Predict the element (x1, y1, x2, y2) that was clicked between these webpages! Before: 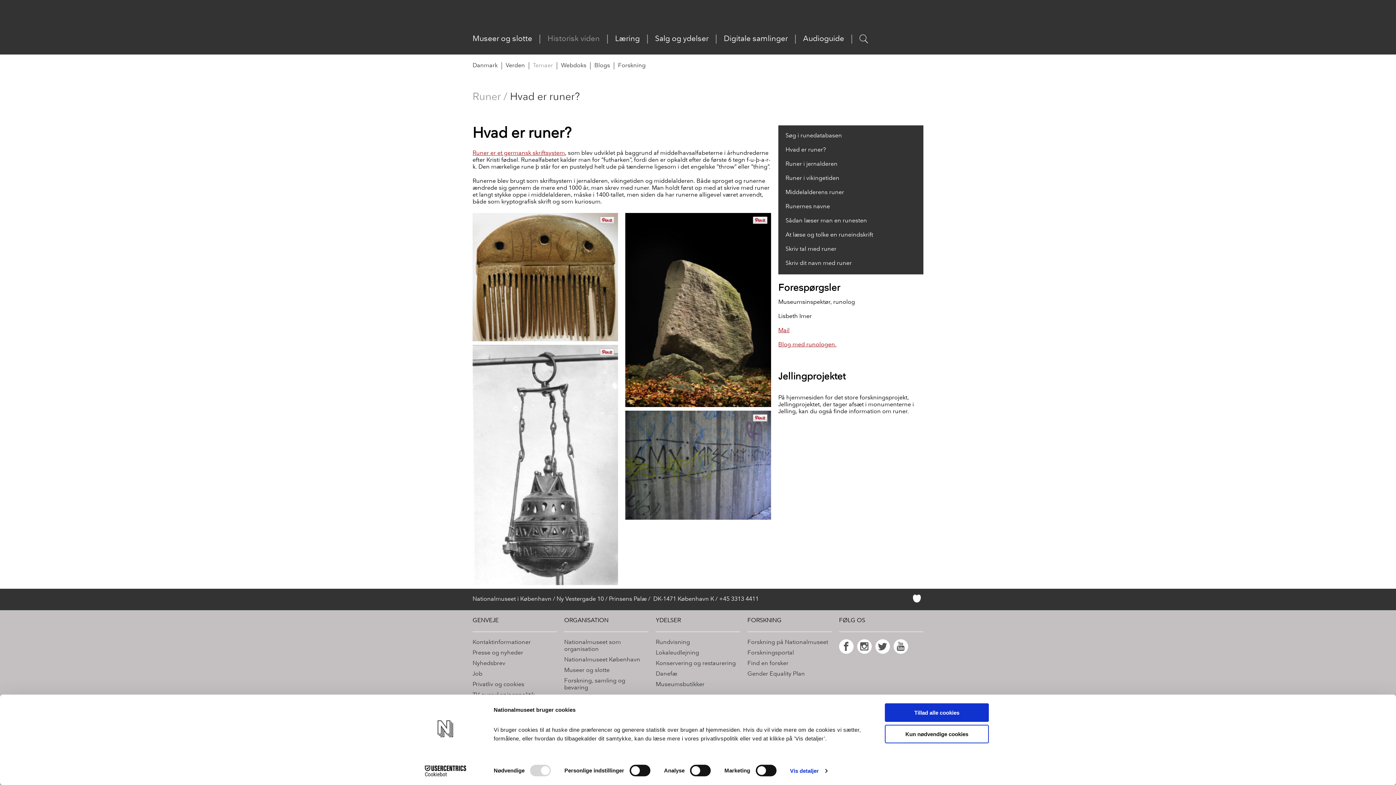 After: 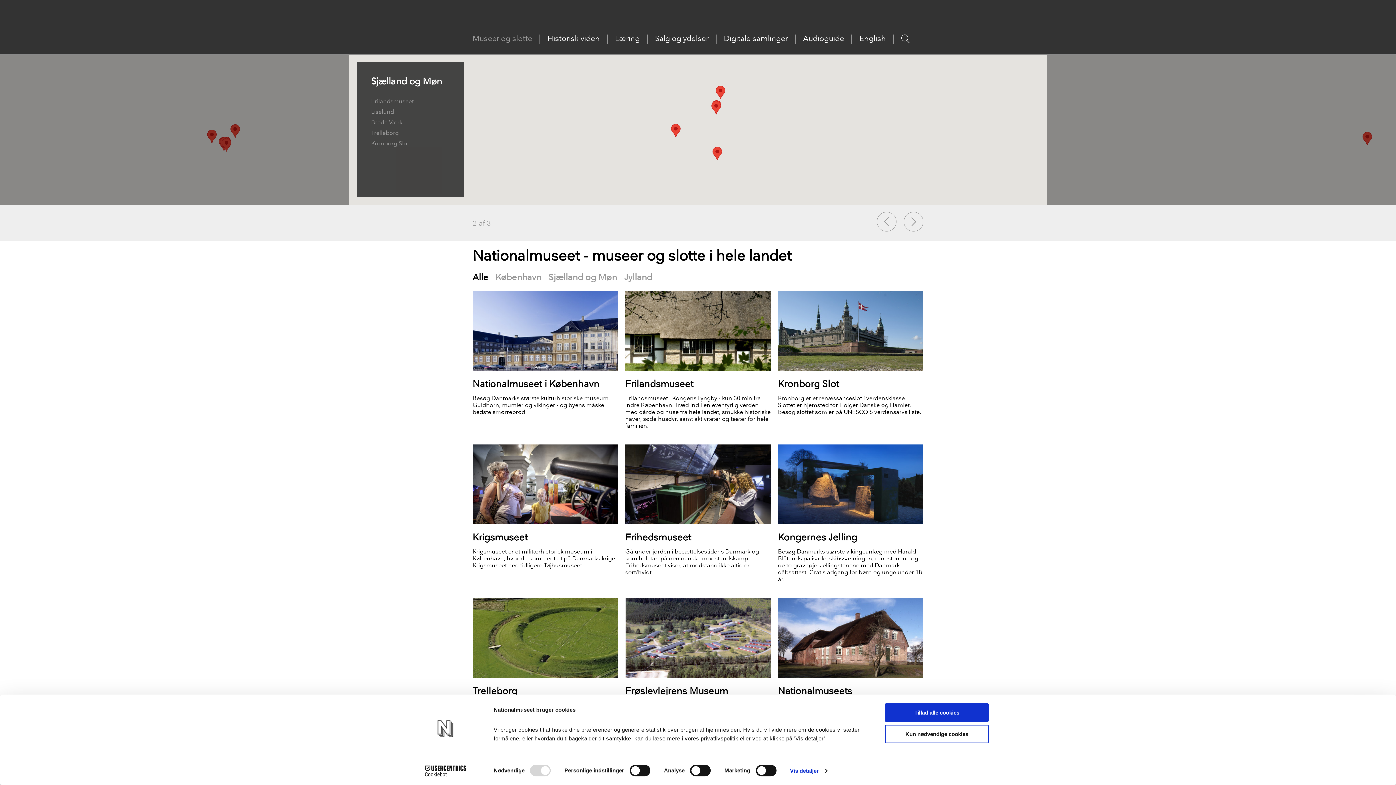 Action: bbox: (472, 35, 532, 42) label: Museer og slotte